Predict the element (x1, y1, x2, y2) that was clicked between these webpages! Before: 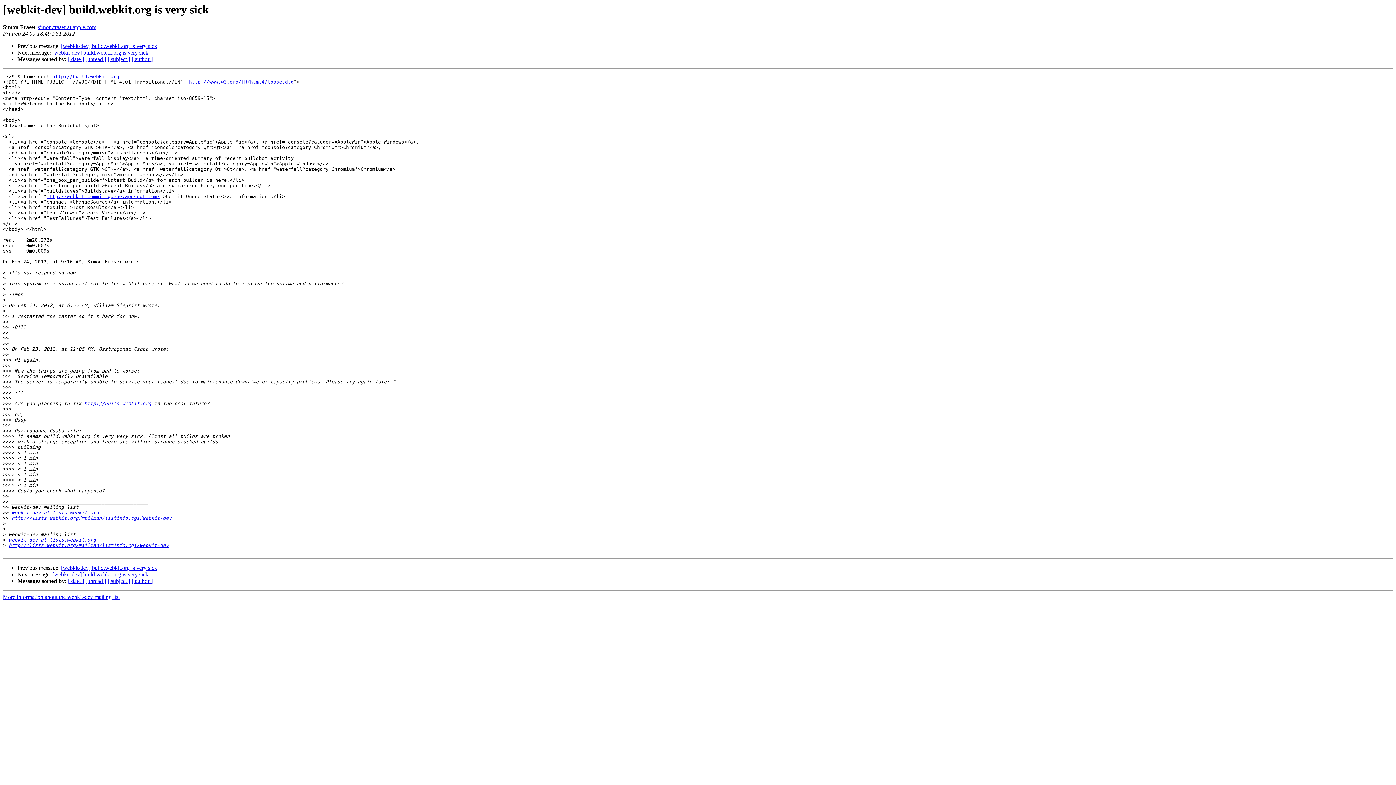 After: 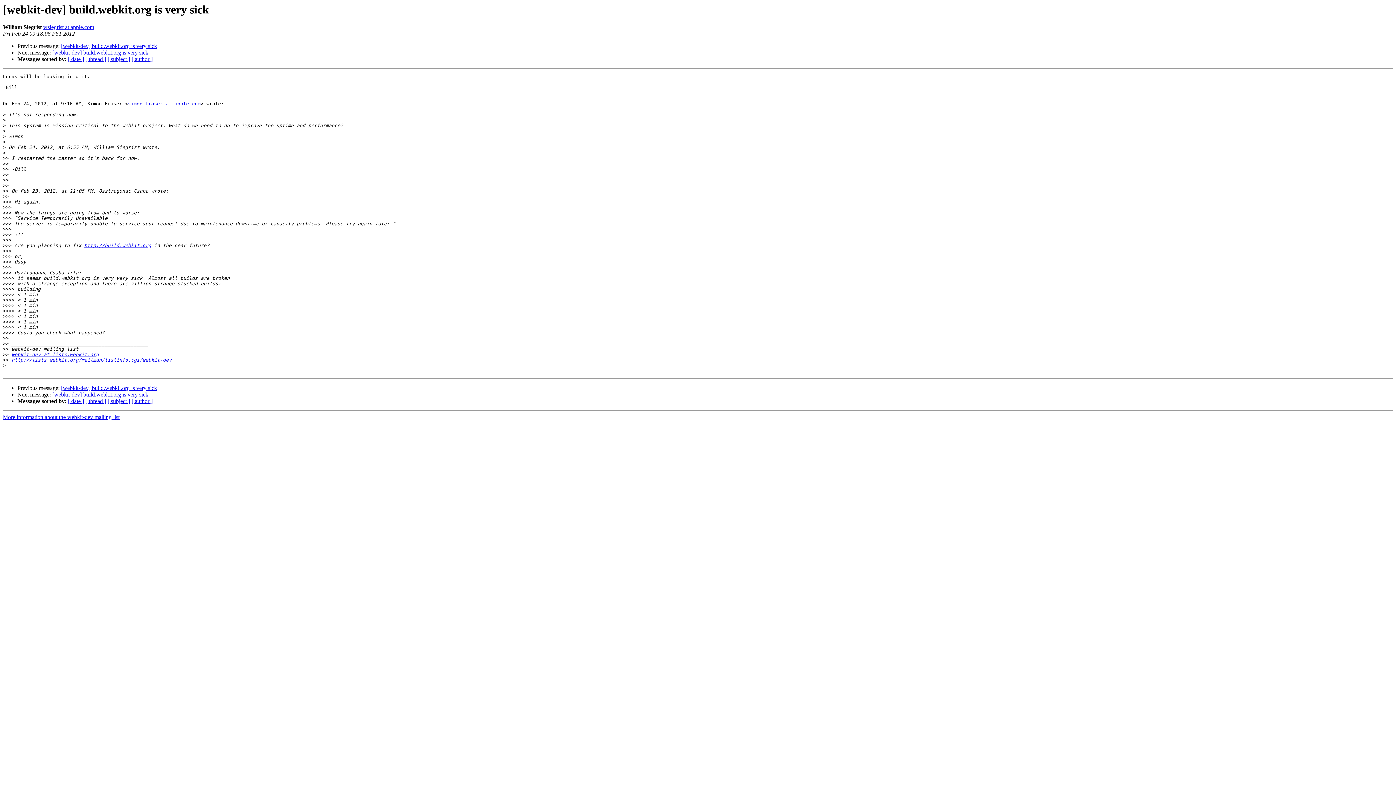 Action: bbox: (61, 43, 157, 49) label: [webkit-dev] build.webkit.org is very sick